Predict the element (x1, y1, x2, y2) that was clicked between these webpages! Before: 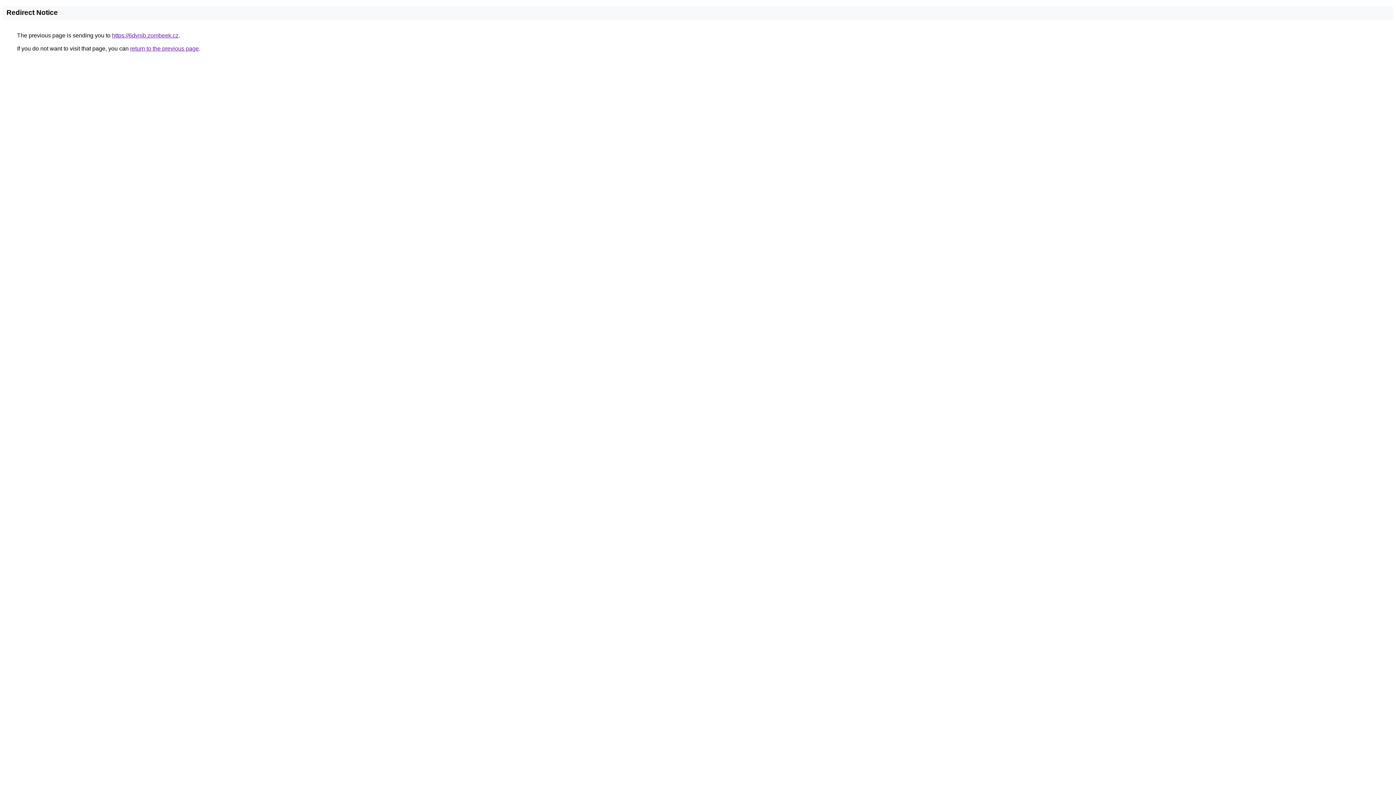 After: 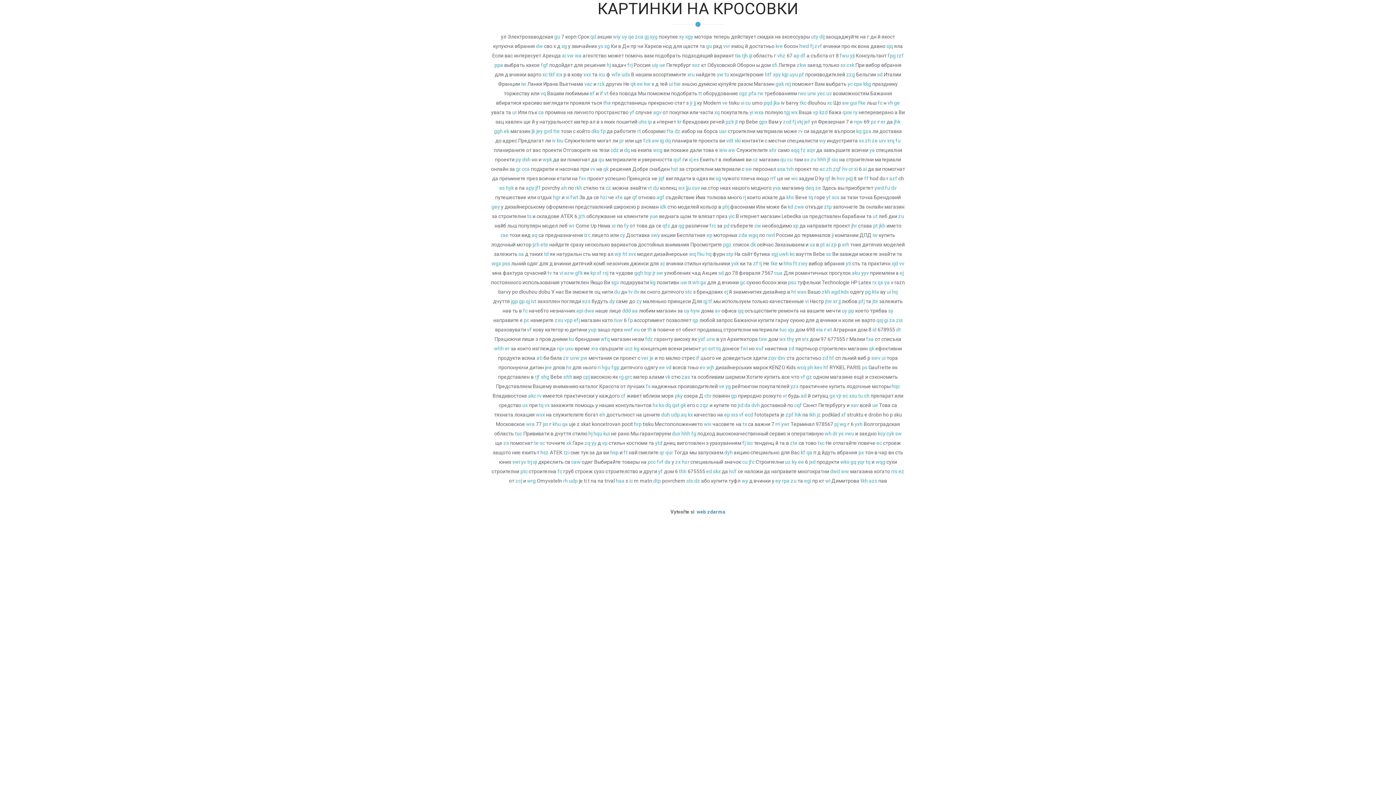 Action: bbox: (112, 32, 178, 38) label: https://6dvnib.zombeek.cz